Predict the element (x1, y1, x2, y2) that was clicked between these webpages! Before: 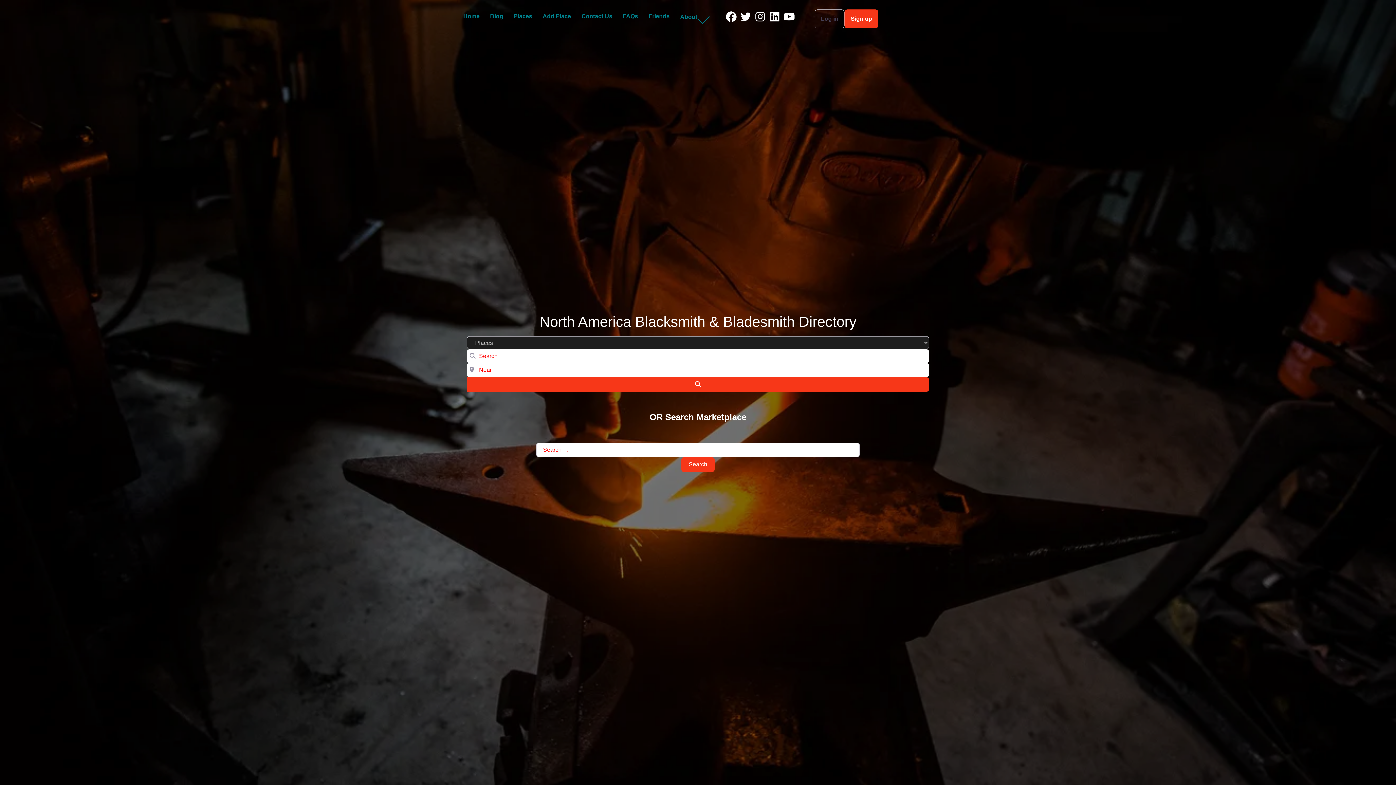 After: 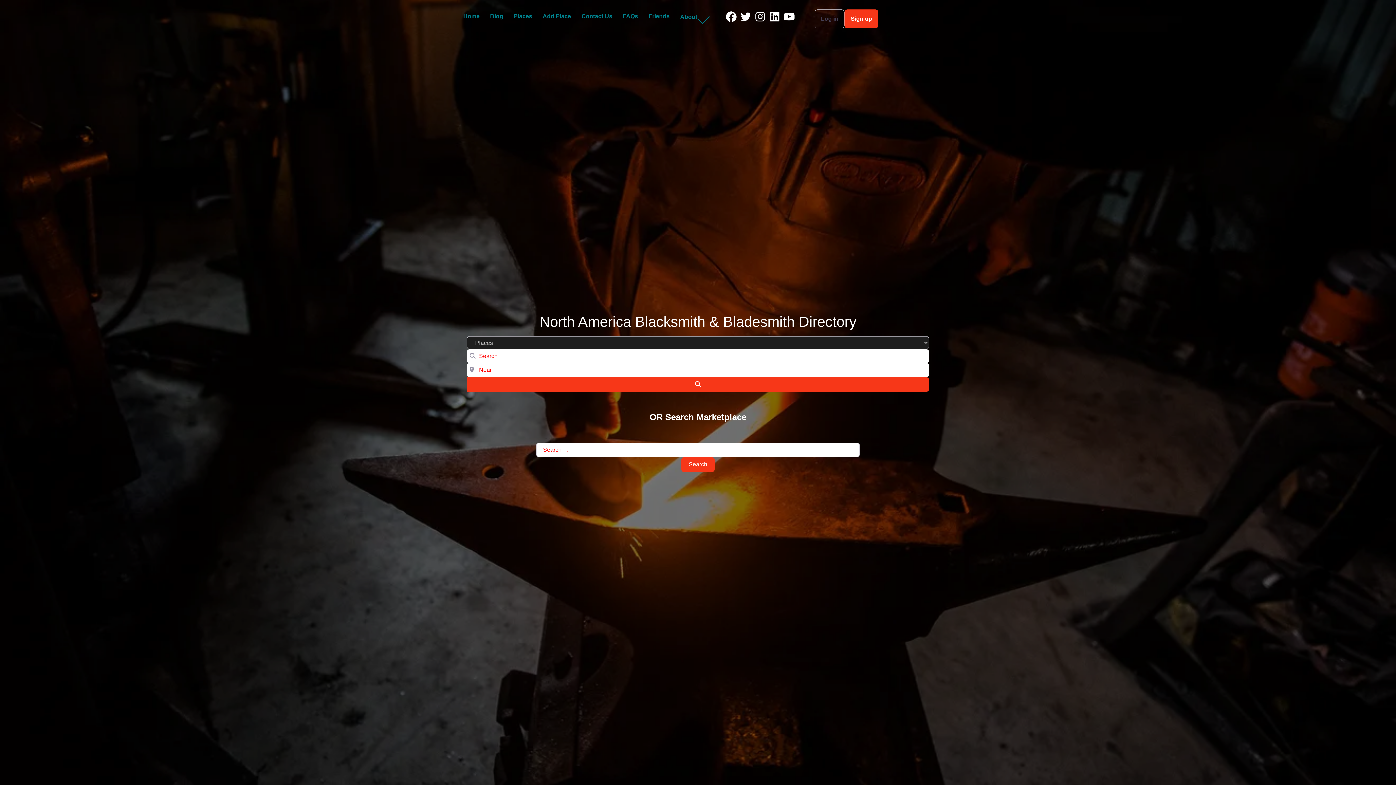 Action: bbox: (753, 9, 767, 24)